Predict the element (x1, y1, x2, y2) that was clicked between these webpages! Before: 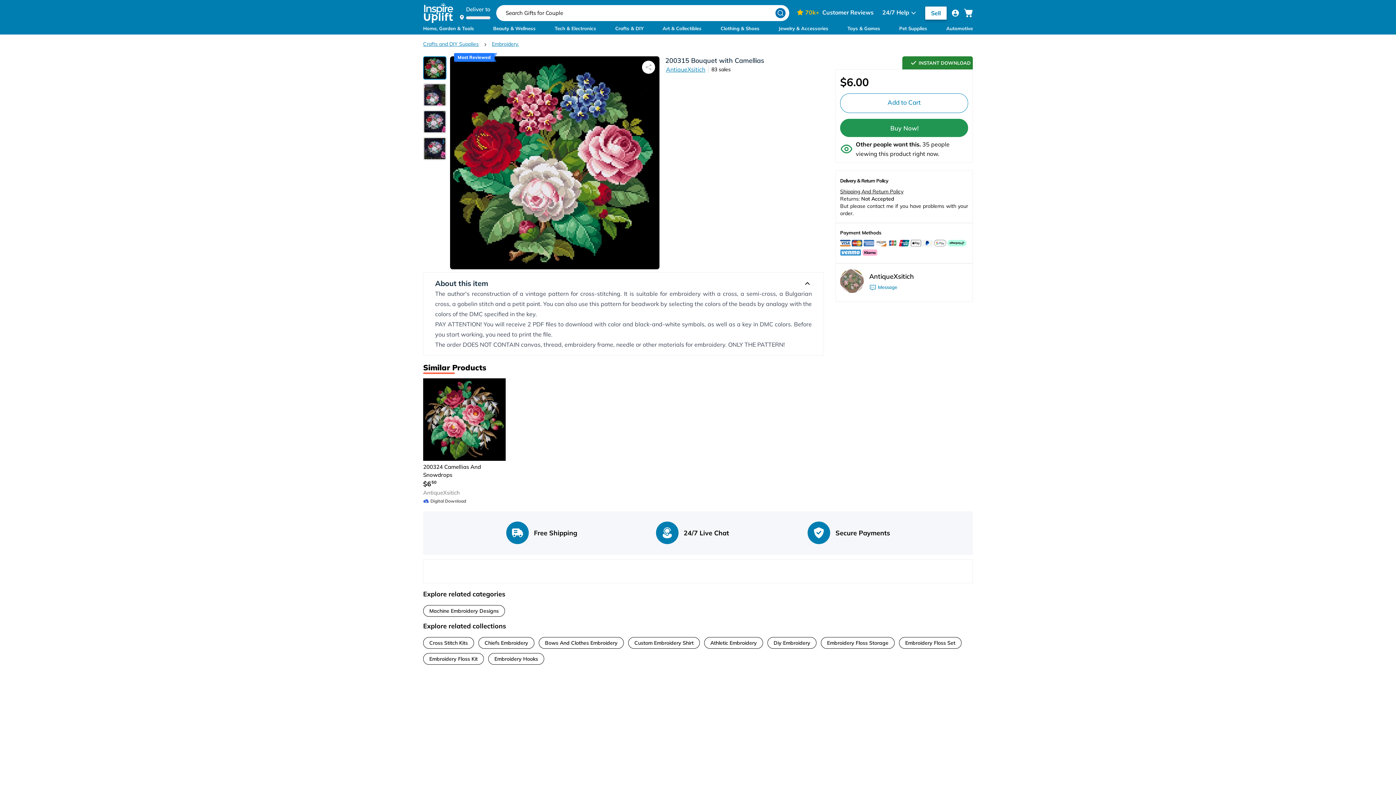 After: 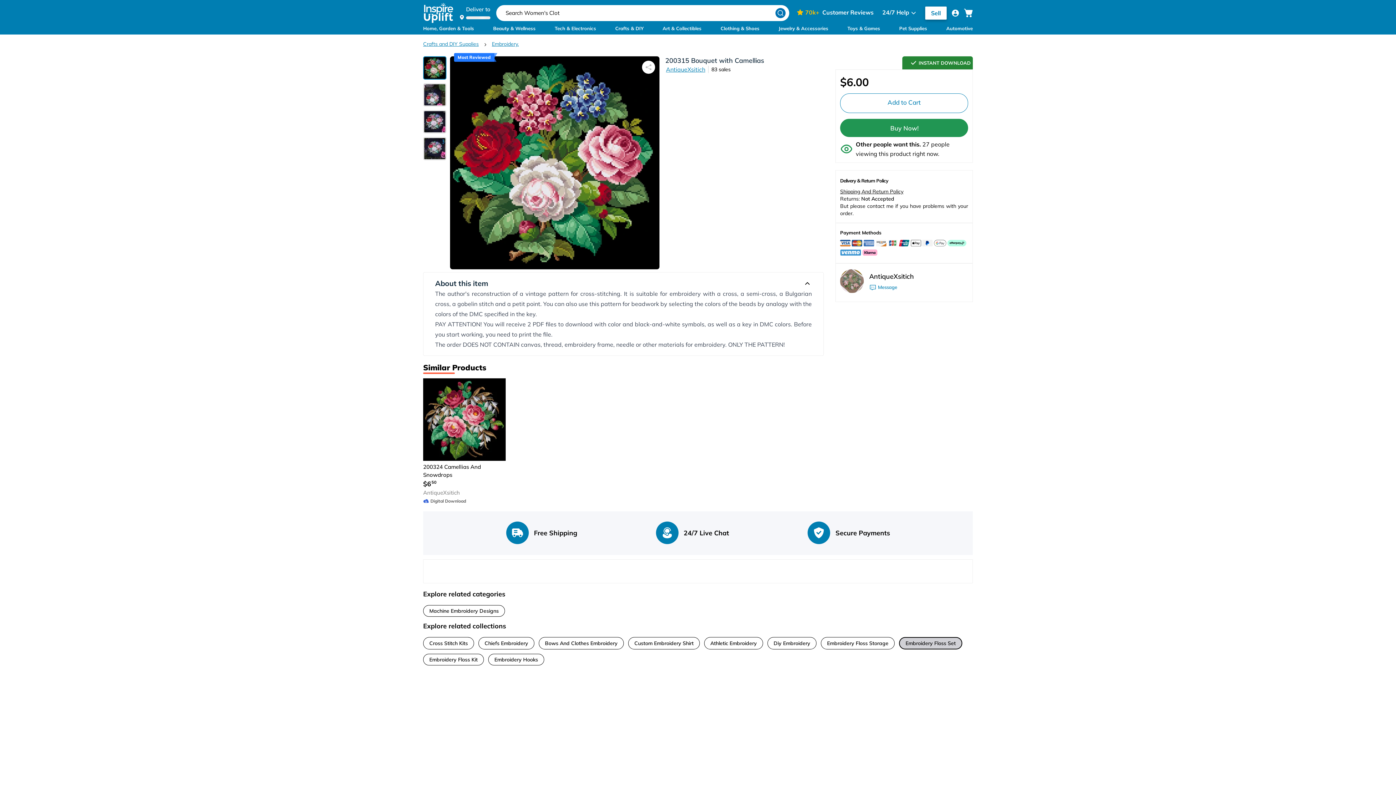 Action: bbox: (899, 637, 961, 649) label: Embroidery Floss Set